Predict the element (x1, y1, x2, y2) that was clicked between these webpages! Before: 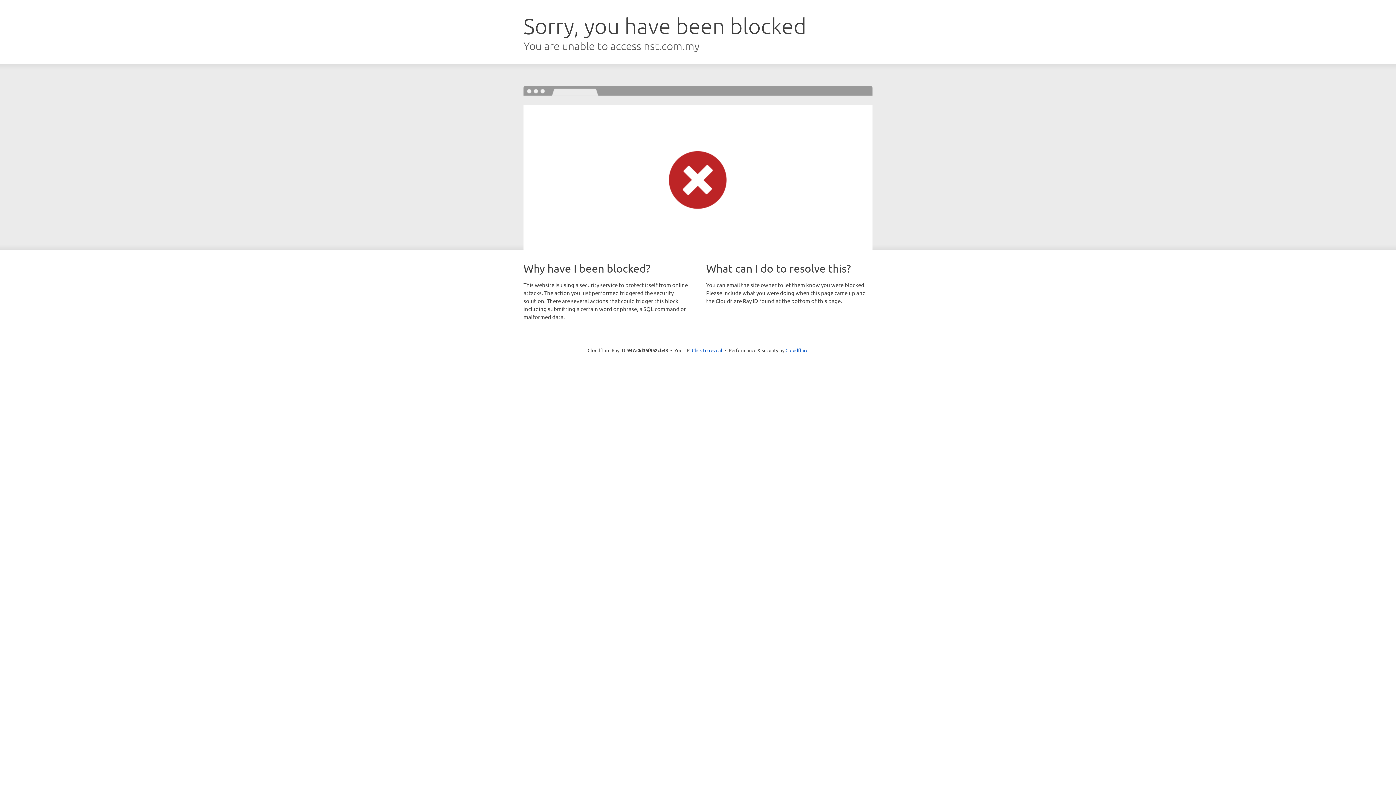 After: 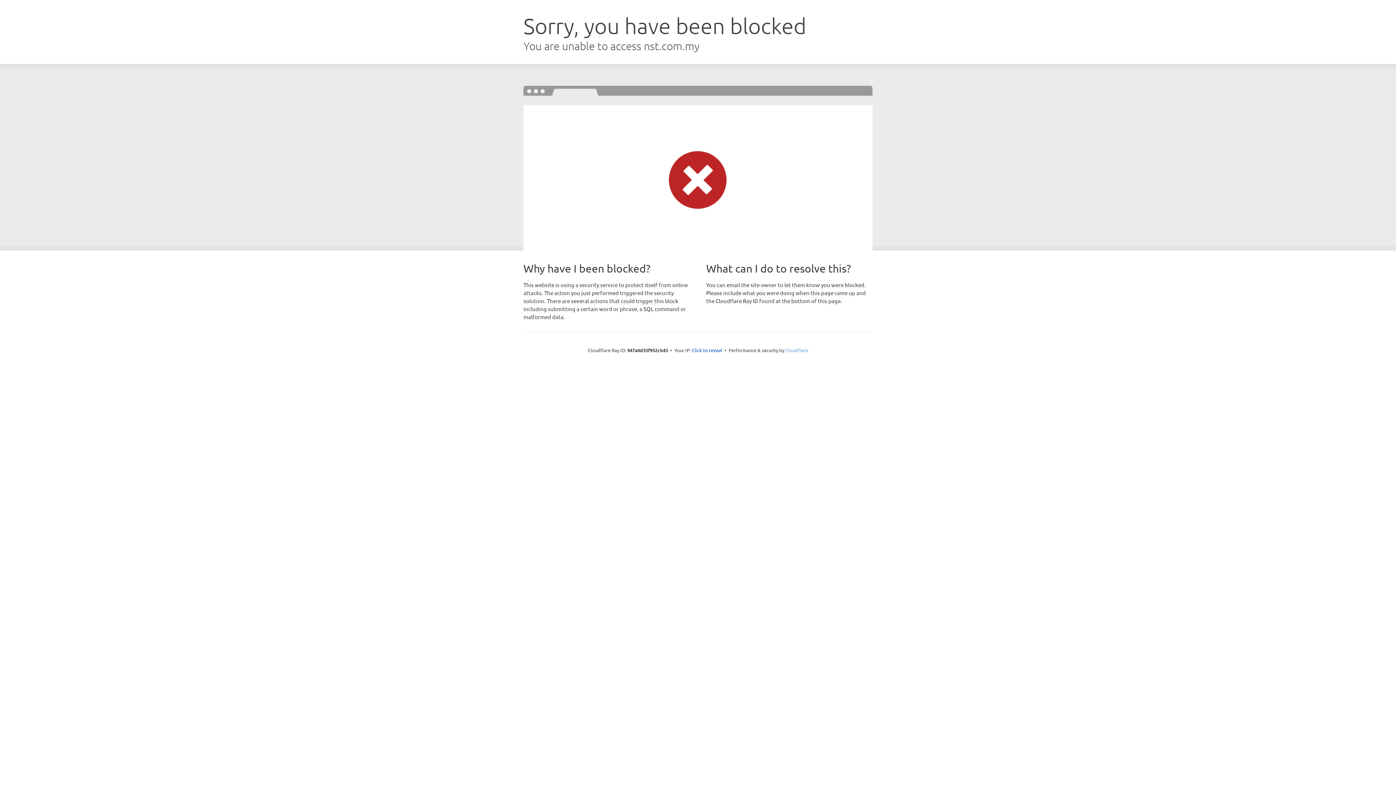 Action: bbox: (785, 347, 808, 353) label: Cloudflare